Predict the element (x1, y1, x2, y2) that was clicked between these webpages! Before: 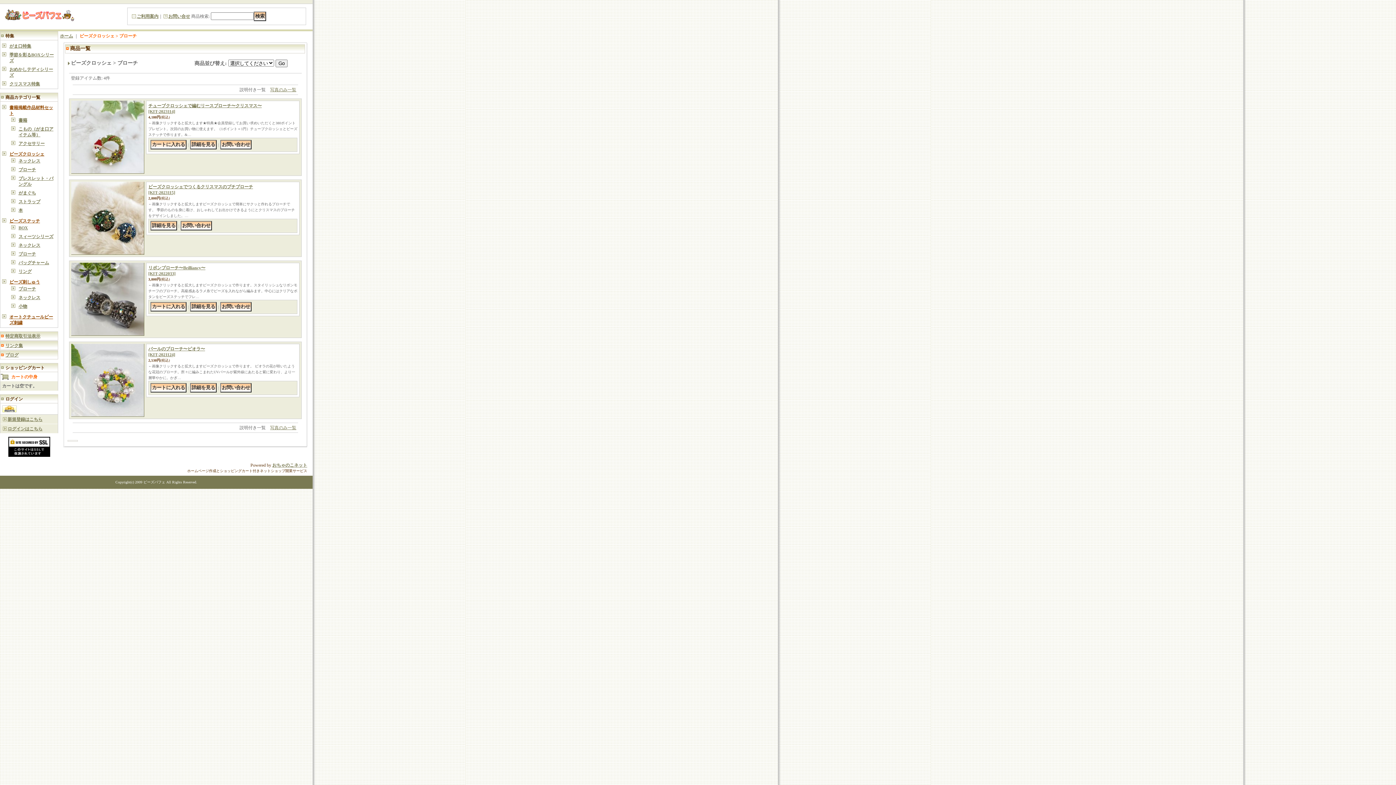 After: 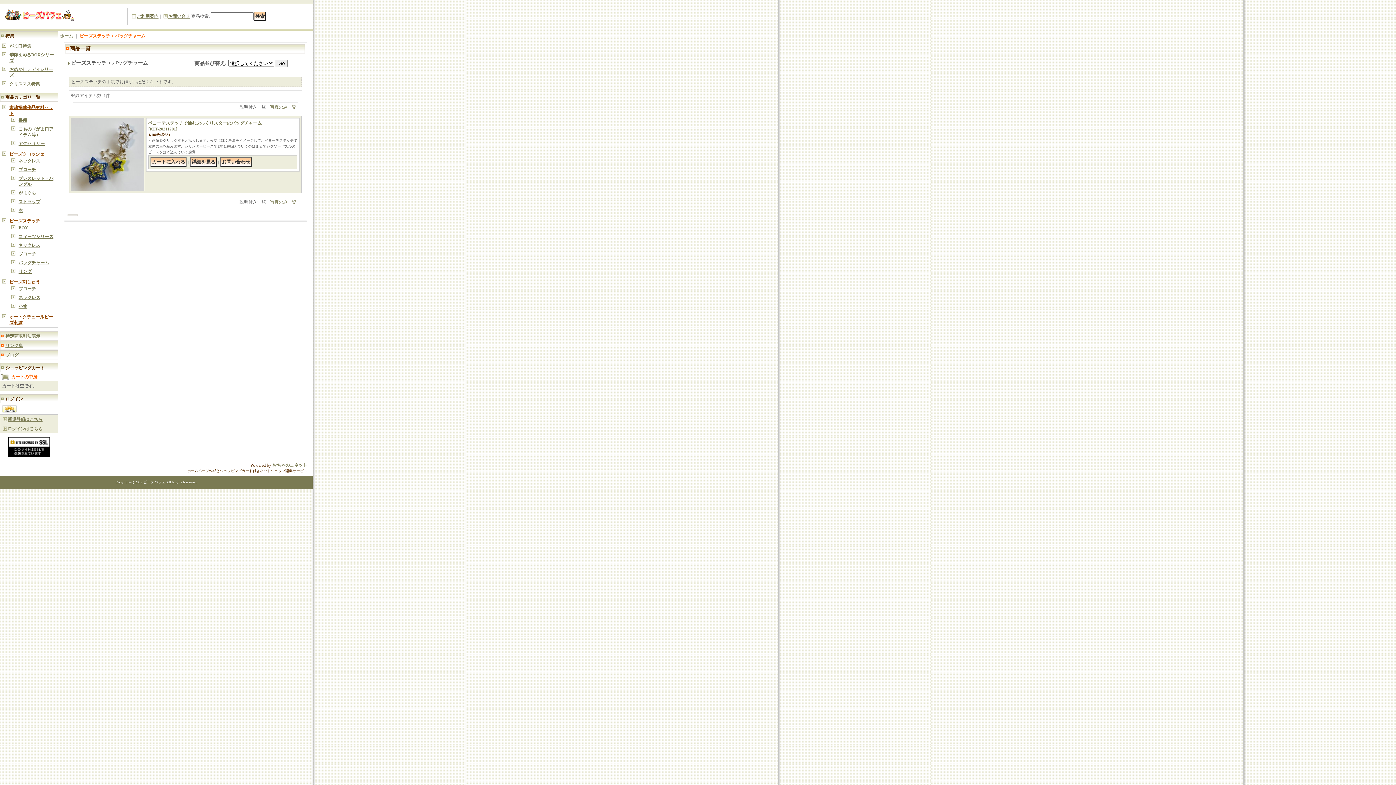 Action: label: バッグチャーム bbox: (18, 260, 49, 265)